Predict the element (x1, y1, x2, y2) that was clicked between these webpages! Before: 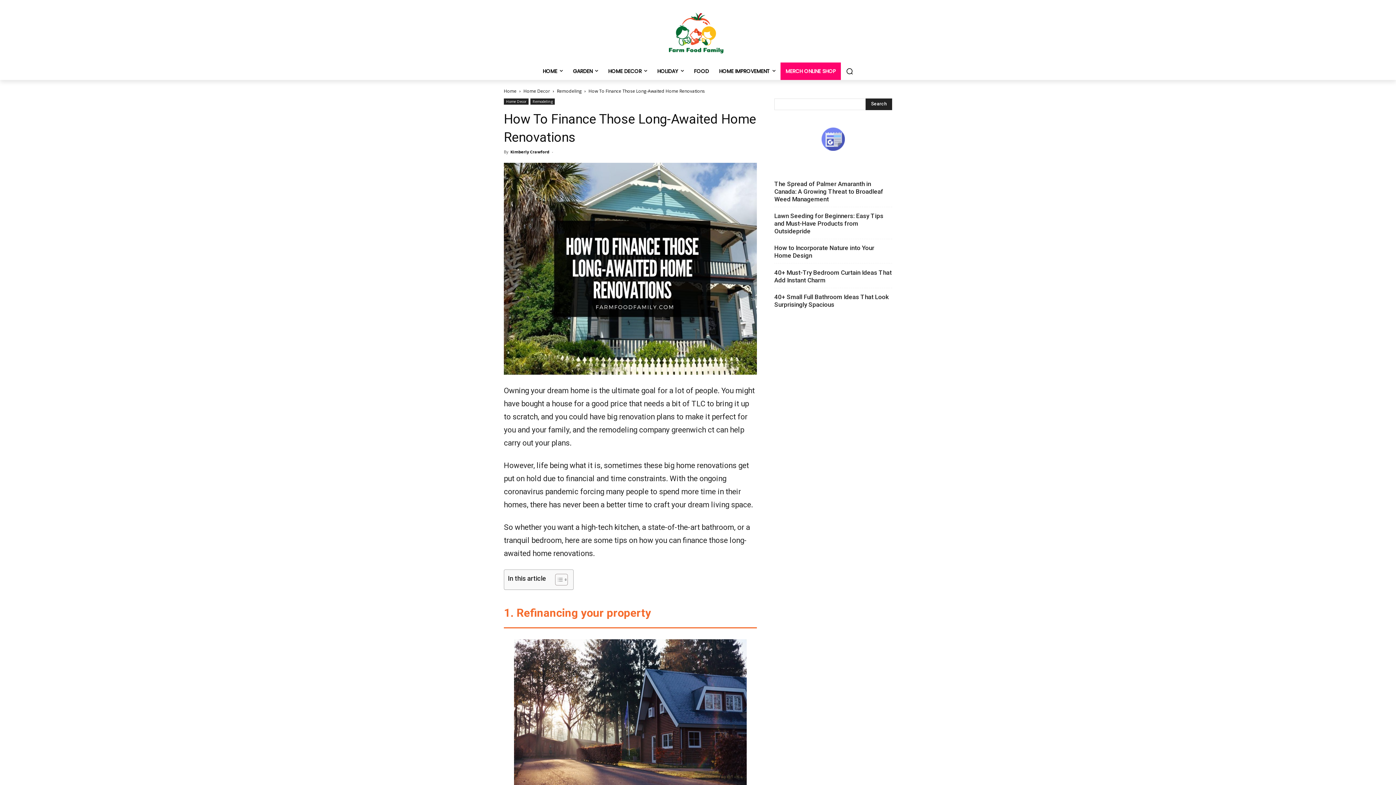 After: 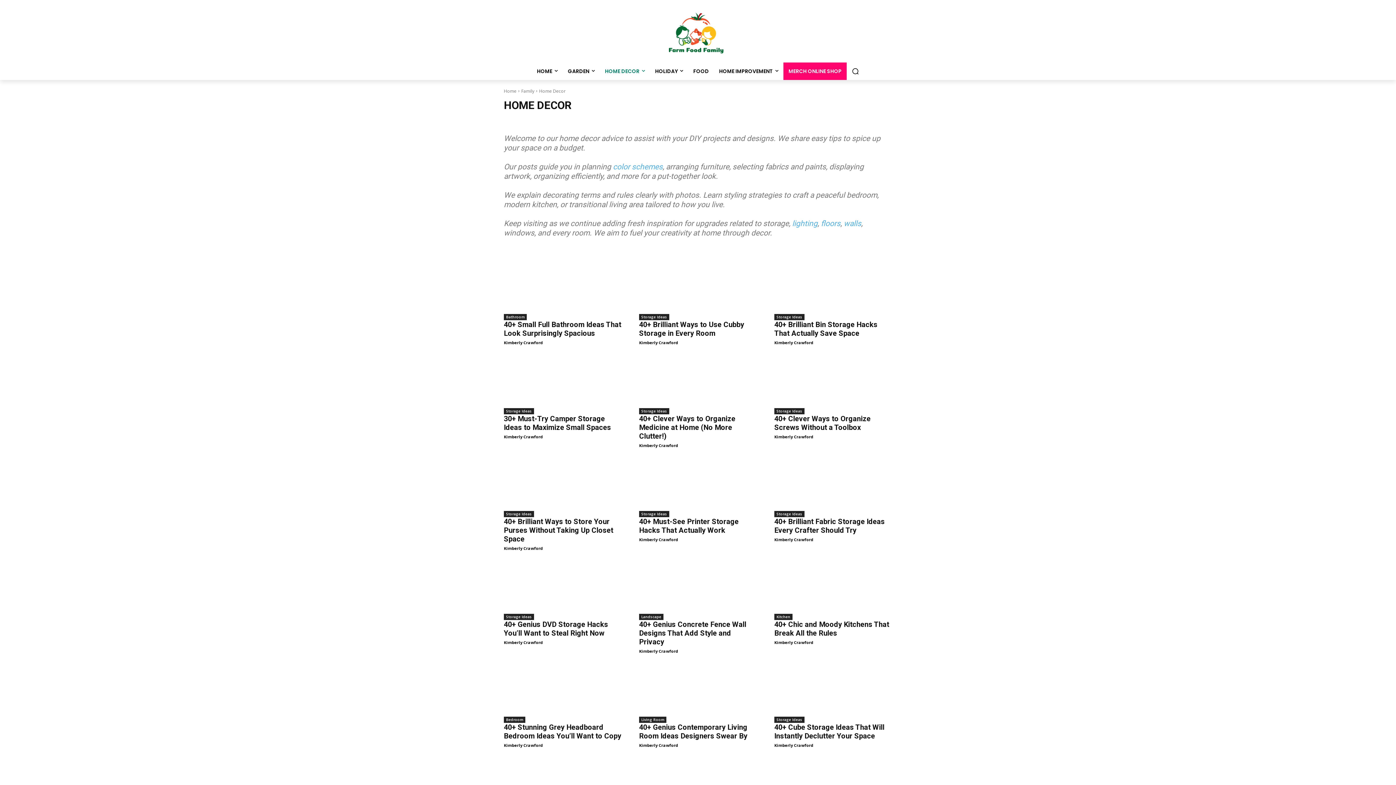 Action: label: Home Decor bbox: (523, 87, 550, 94)